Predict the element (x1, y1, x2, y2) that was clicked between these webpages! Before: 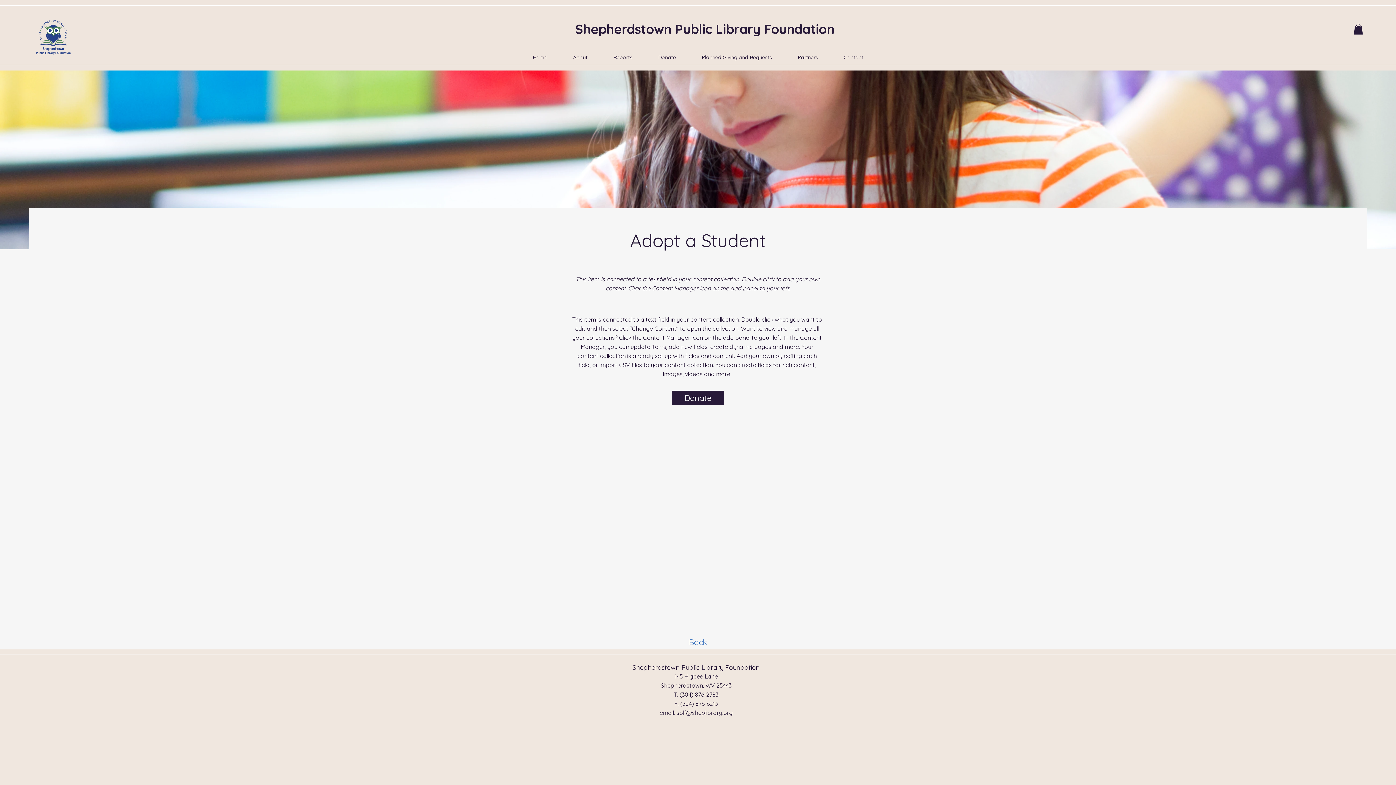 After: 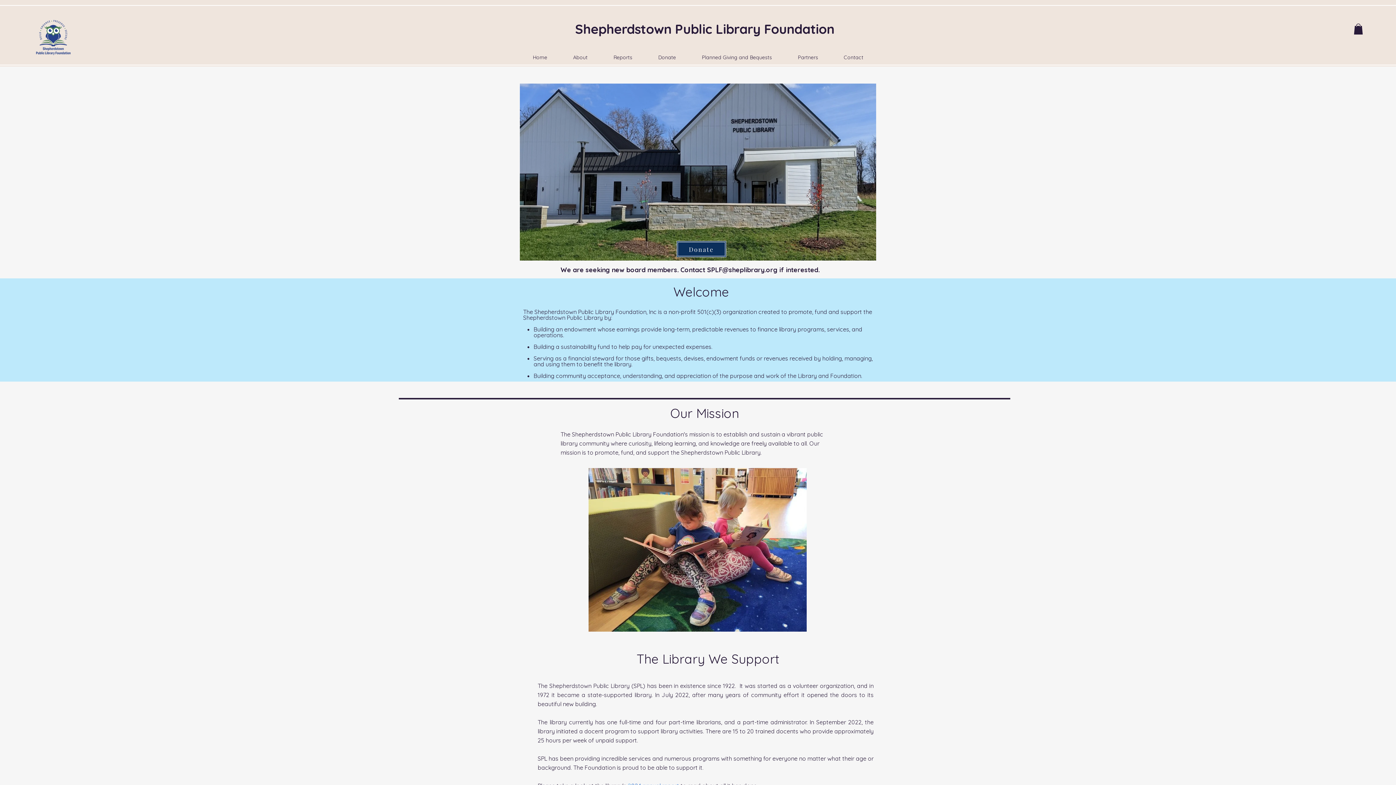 Action: bbox: (520, 48, 560, 66) label: Home